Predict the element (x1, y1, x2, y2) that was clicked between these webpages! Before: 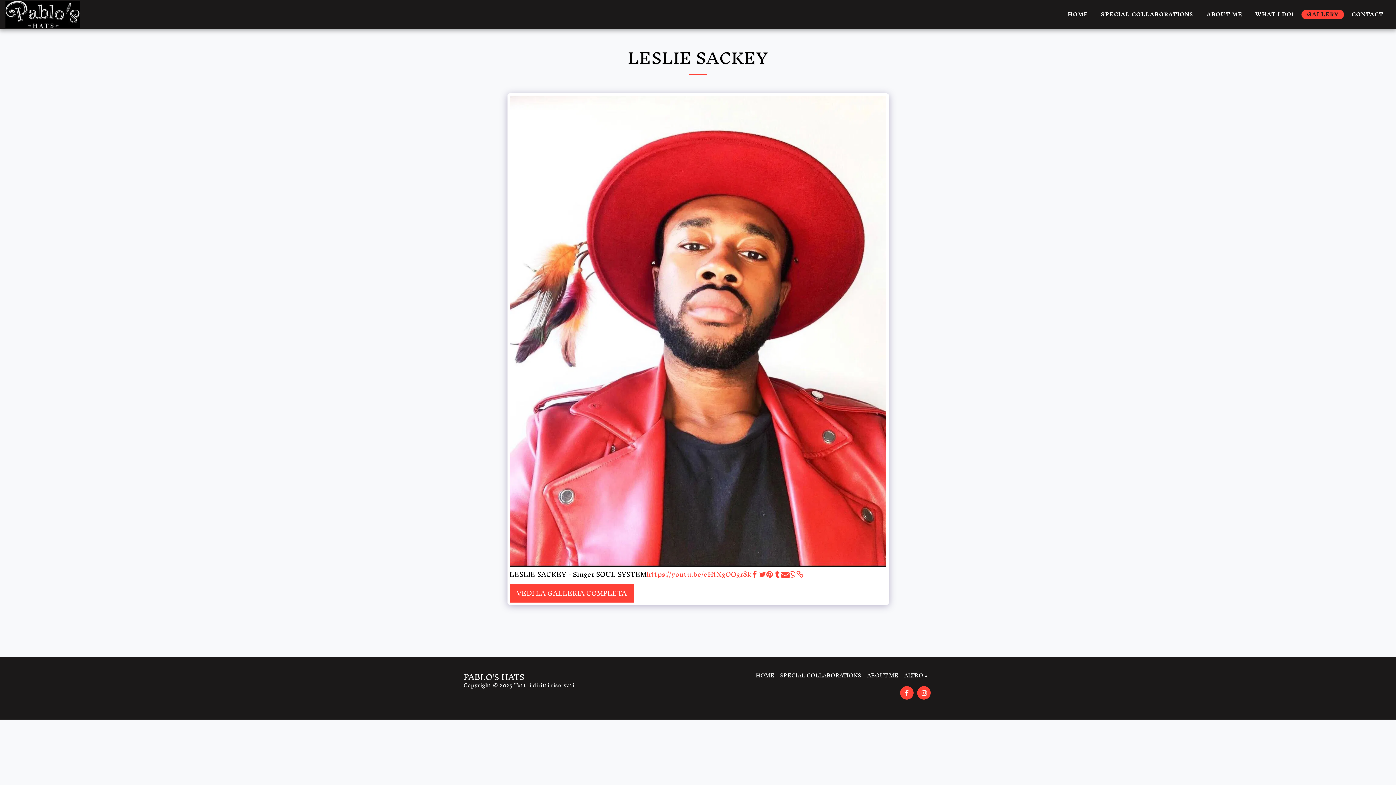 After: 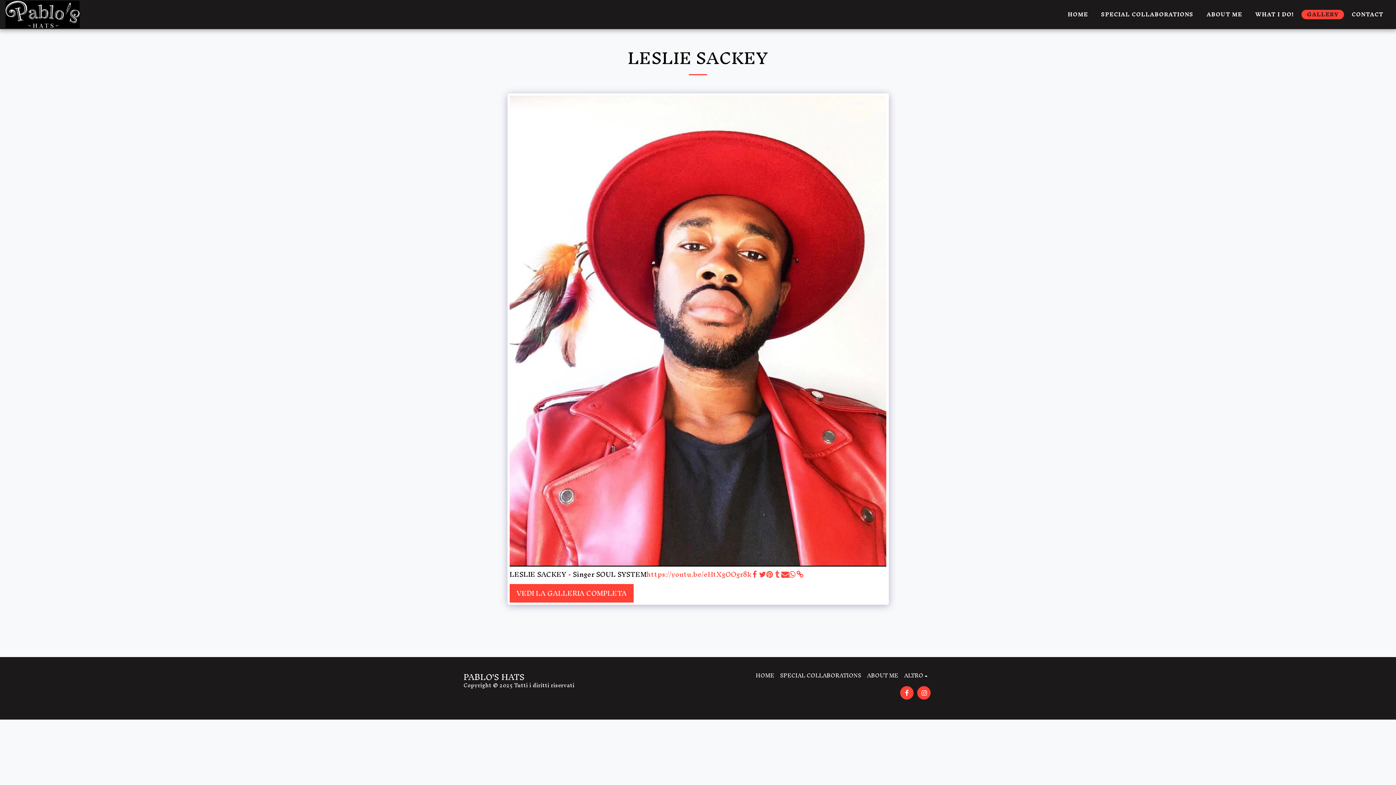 Action: label:   bbox: (773, 570, 781, 578)